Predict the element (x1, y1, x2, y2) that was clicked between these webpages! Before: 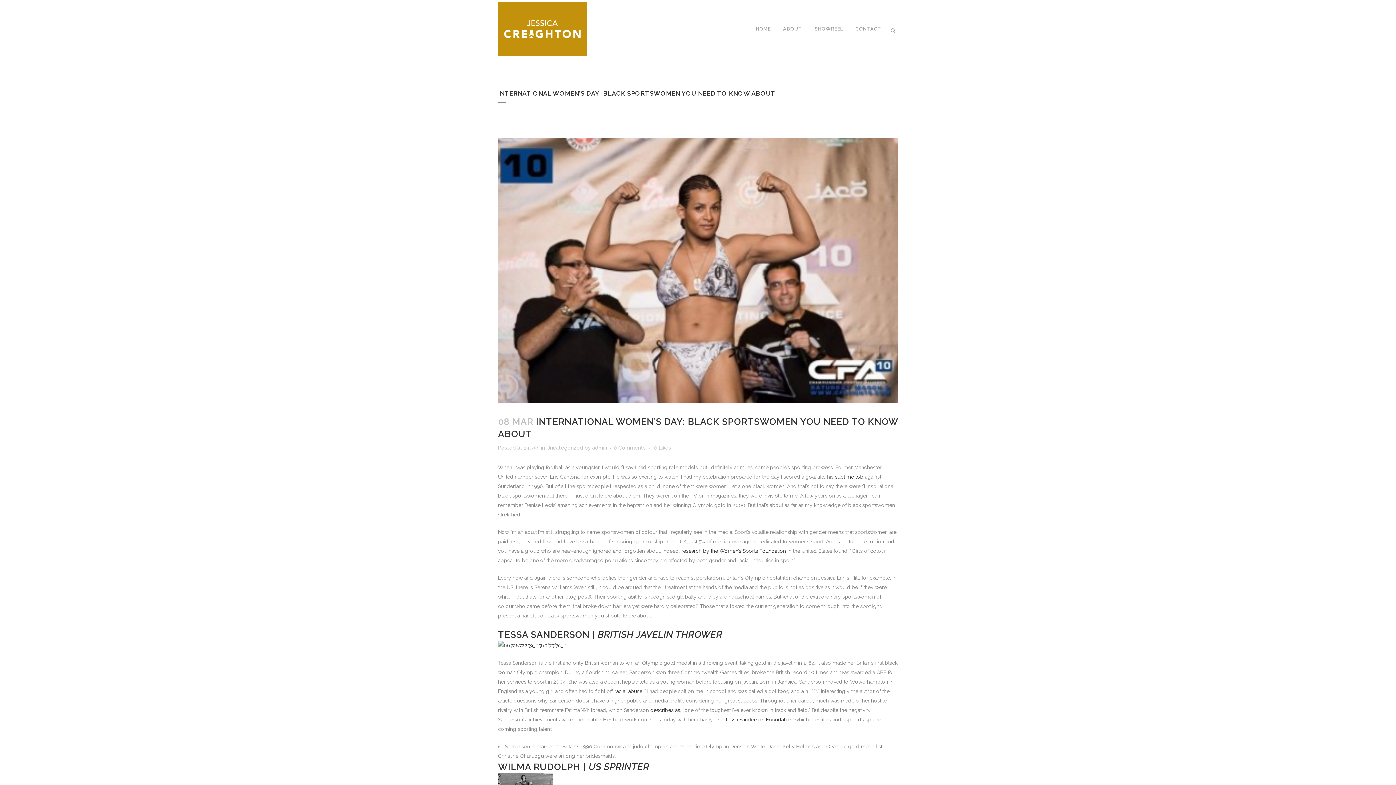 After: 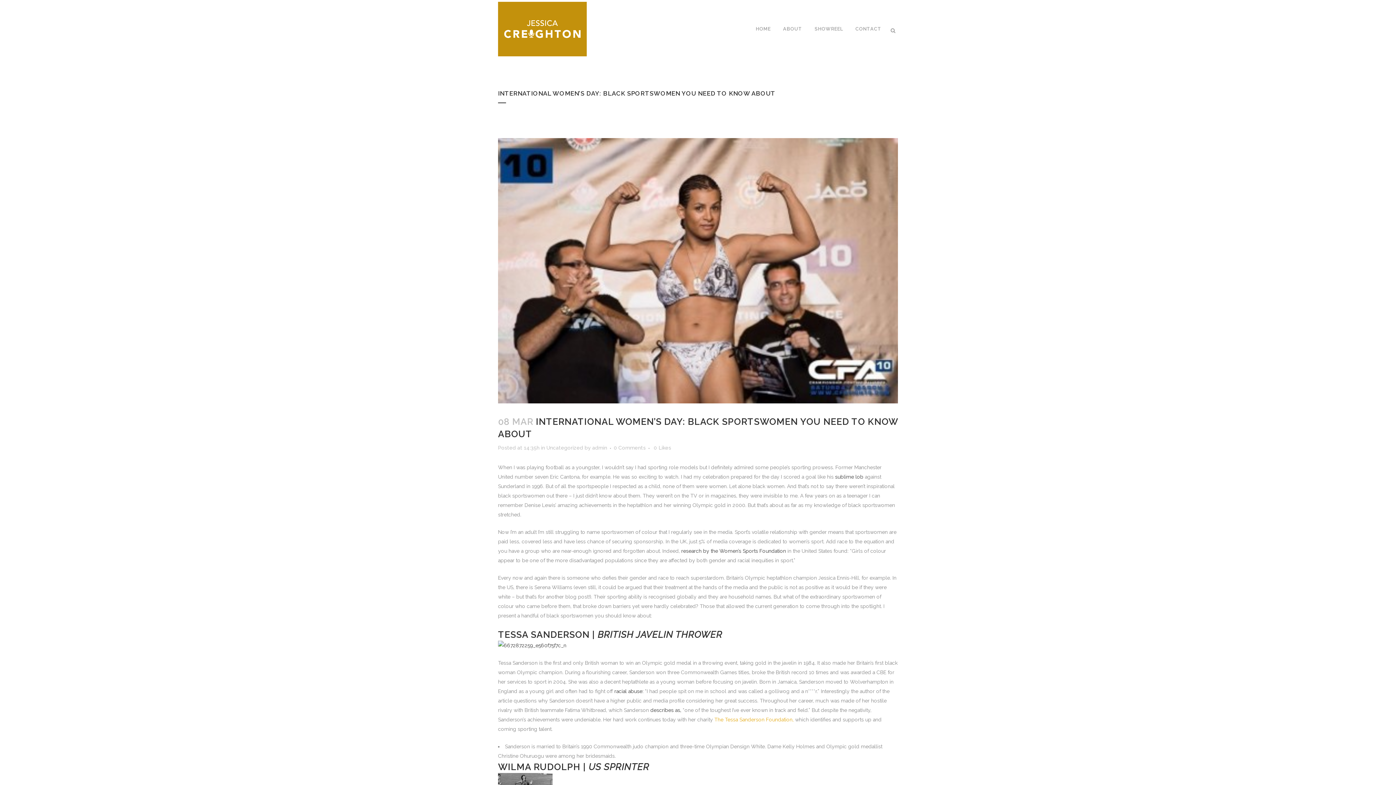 Action: label: The Tessa Sanderson Foundation, bbox: (714, 717, 793, 723)